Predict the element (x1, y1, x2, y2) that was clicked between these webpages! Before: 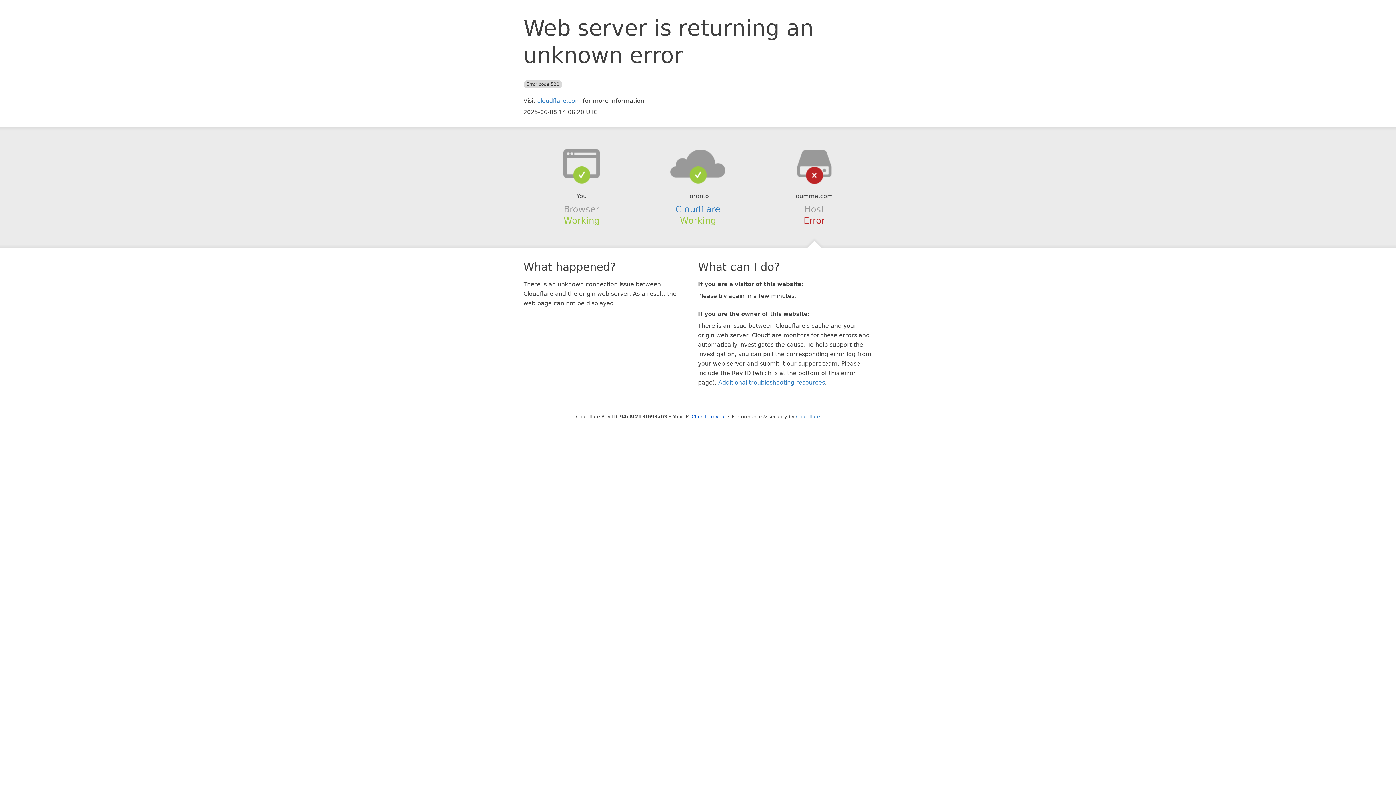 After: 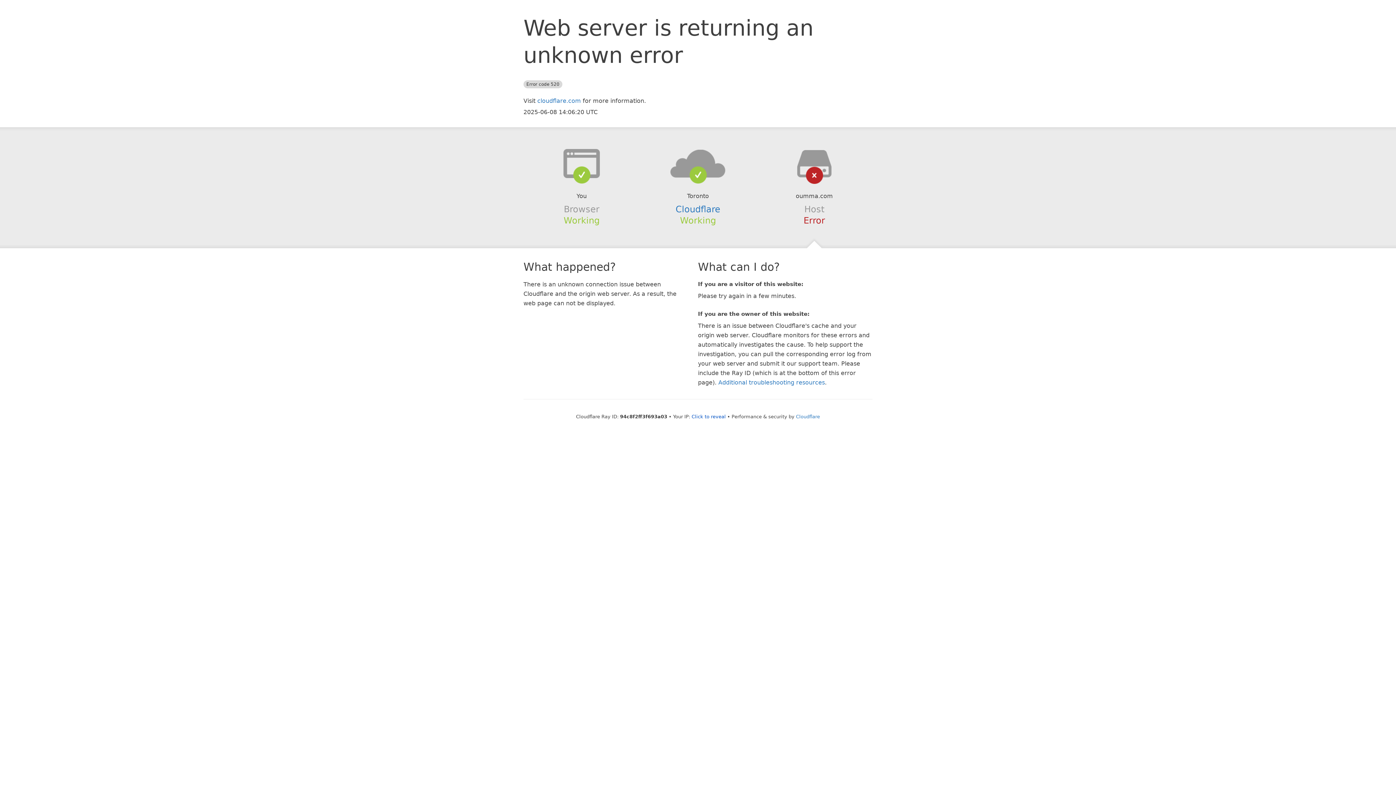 Action: bbox: (639, 148, 756, 178)